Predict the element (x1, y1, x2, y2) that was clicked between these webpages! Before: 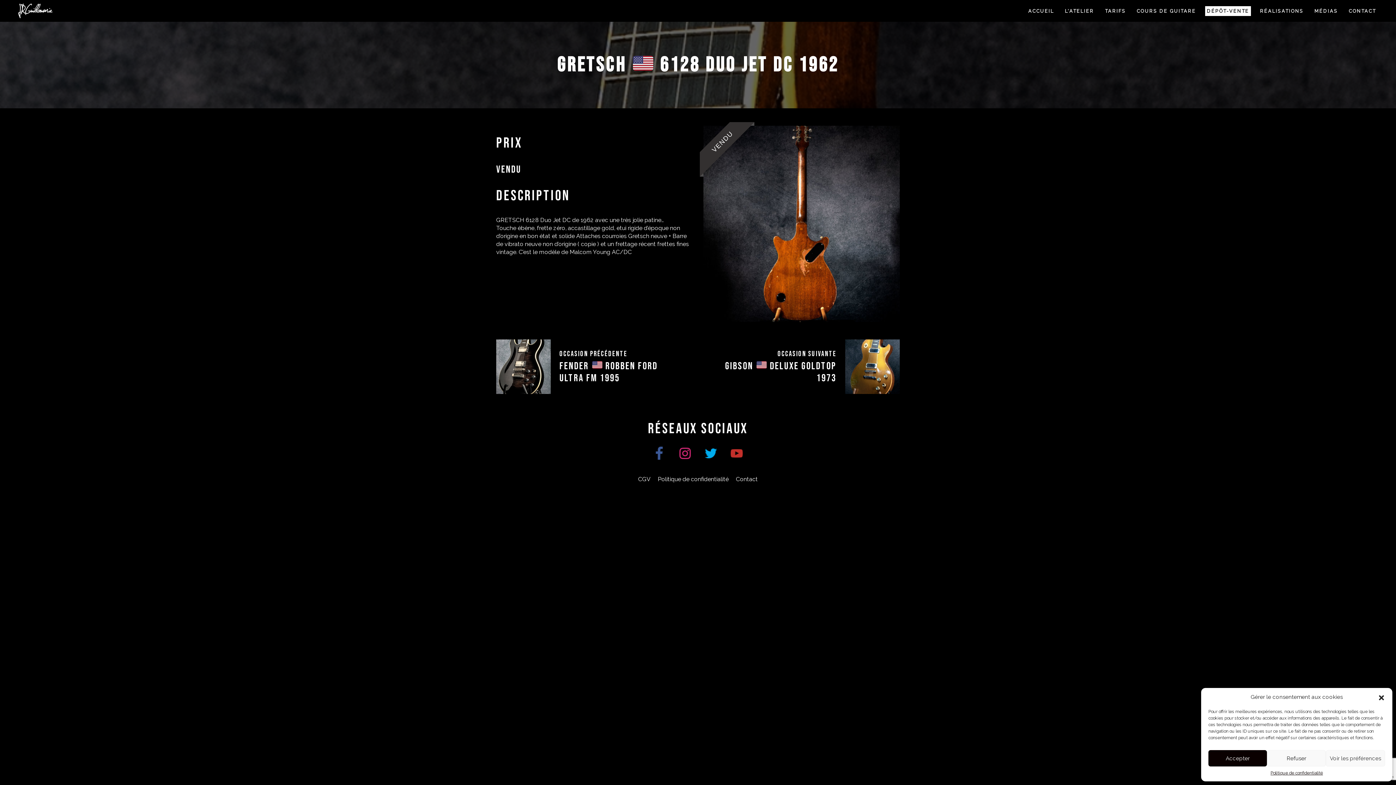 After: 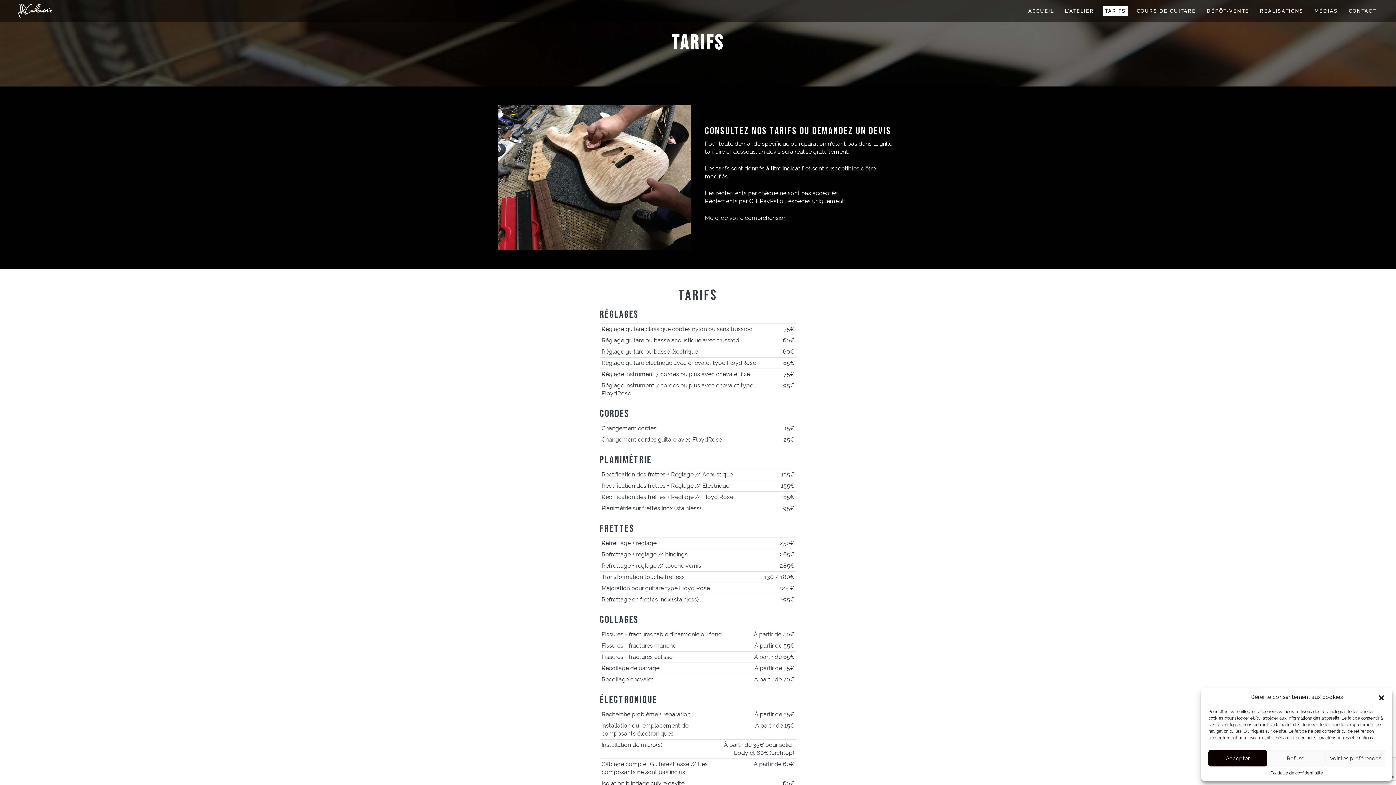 Action: bbox: (1103, 6, 1127, 15) label: TARIFS